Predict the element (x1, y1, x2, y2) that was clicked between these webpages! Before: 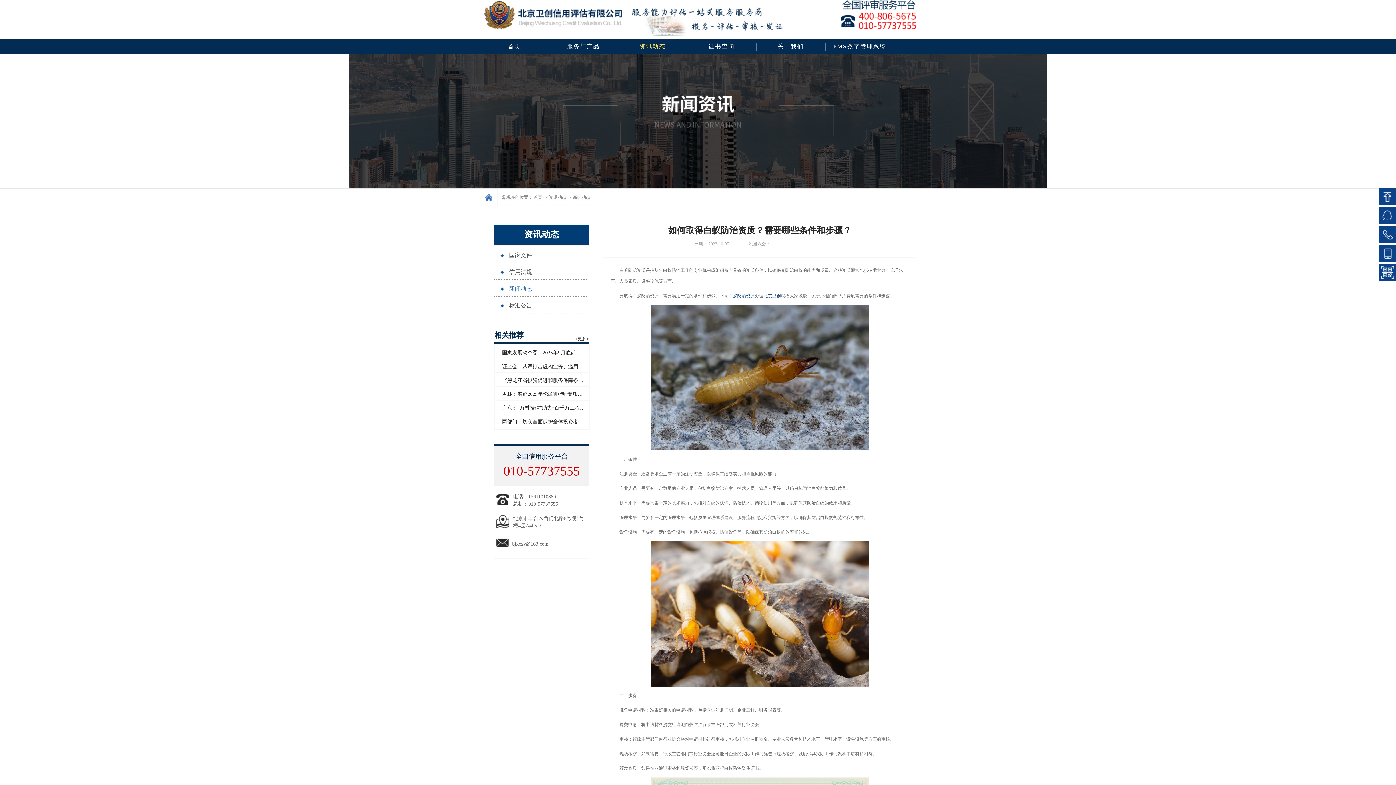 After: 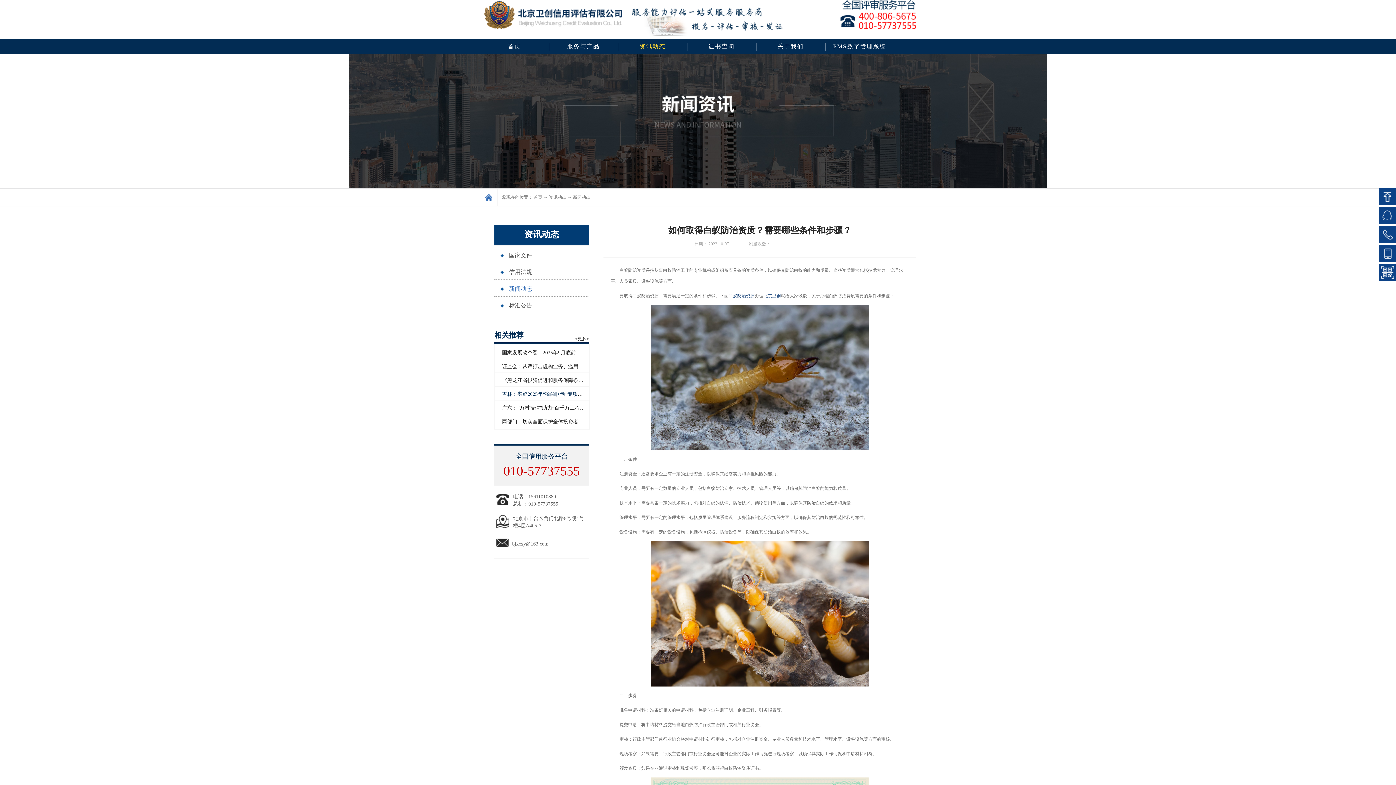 Action: bbox: (502, 391, 588, 397) label: 吉林：实施2025年“税商联动”专项行动